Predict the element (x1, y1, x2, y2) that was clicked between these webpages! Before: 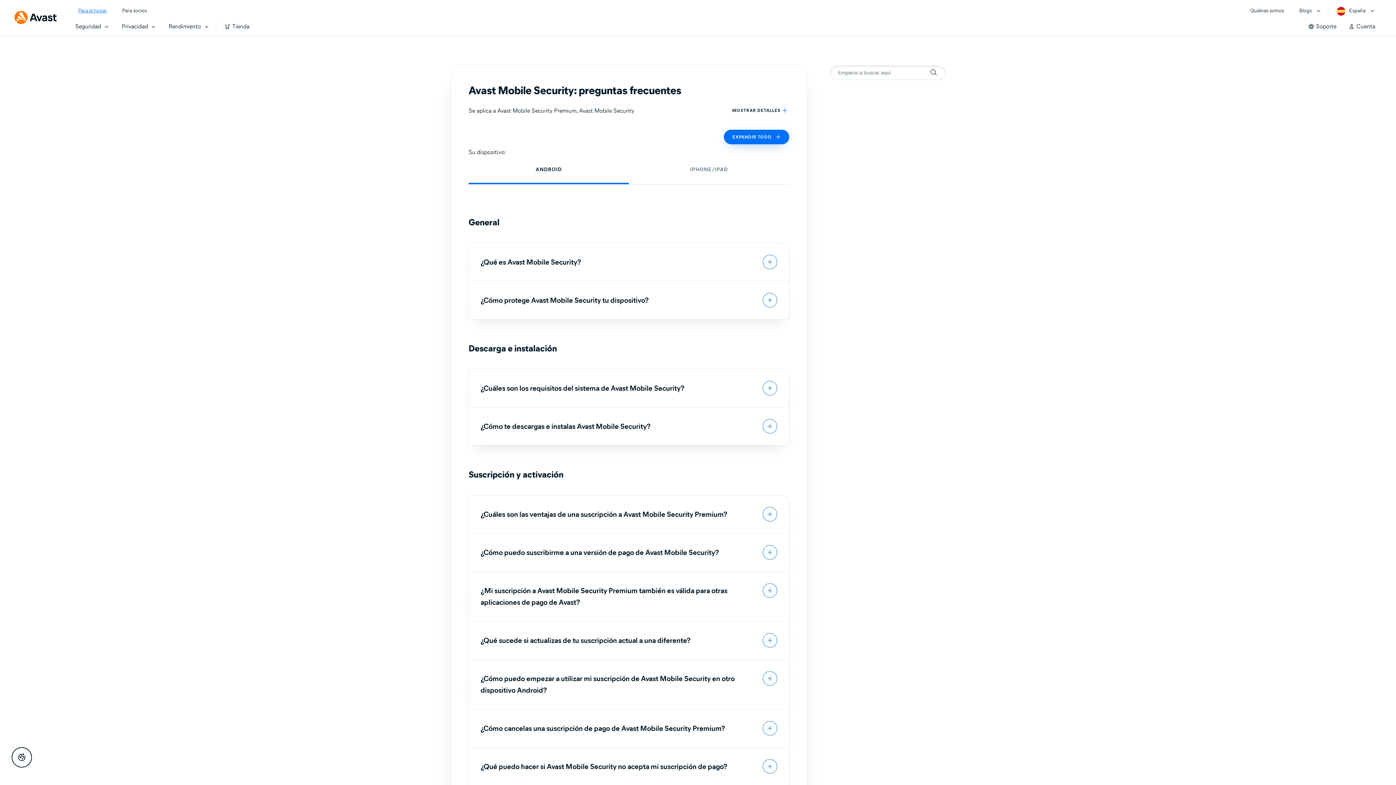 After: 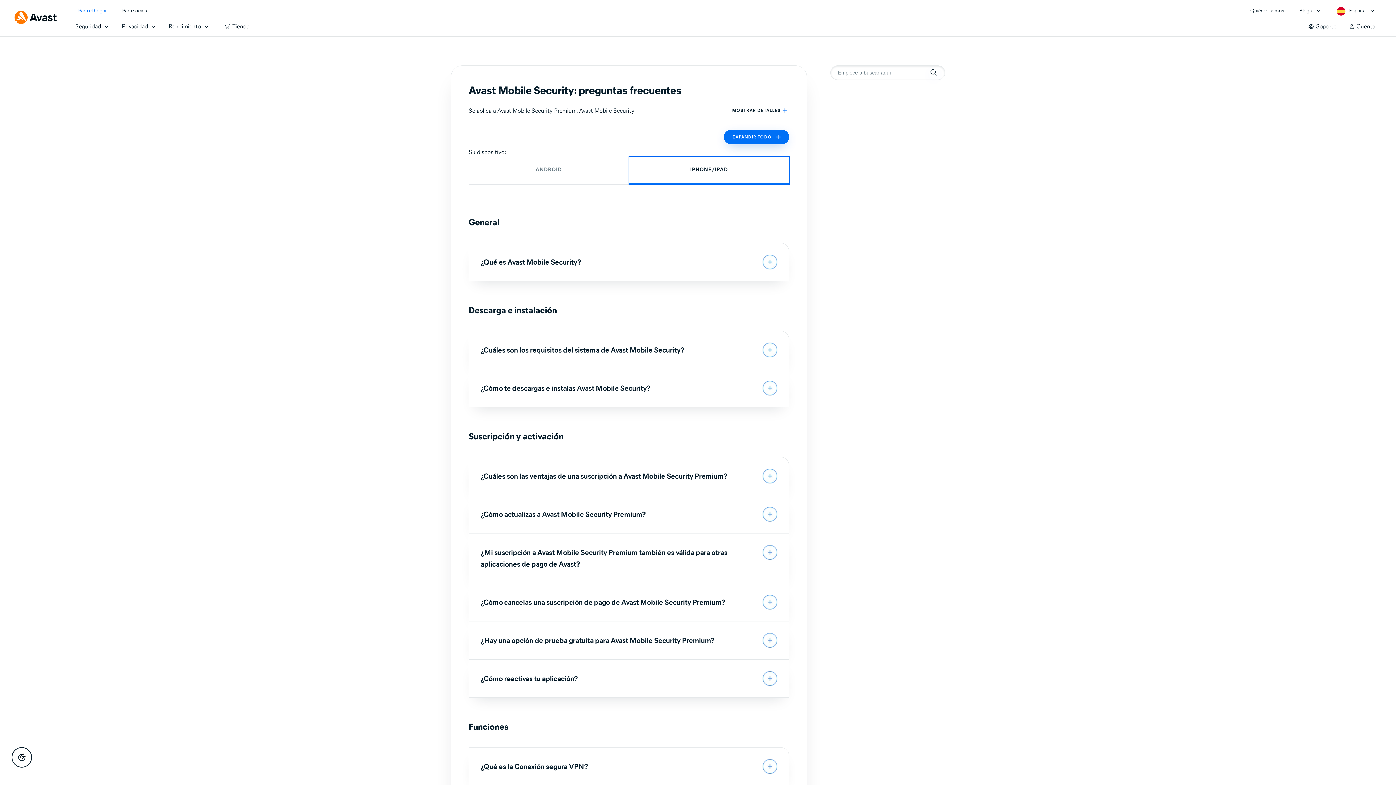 Action: label: IPHONE/IPAD bbox: (629, 156, 789, 184)